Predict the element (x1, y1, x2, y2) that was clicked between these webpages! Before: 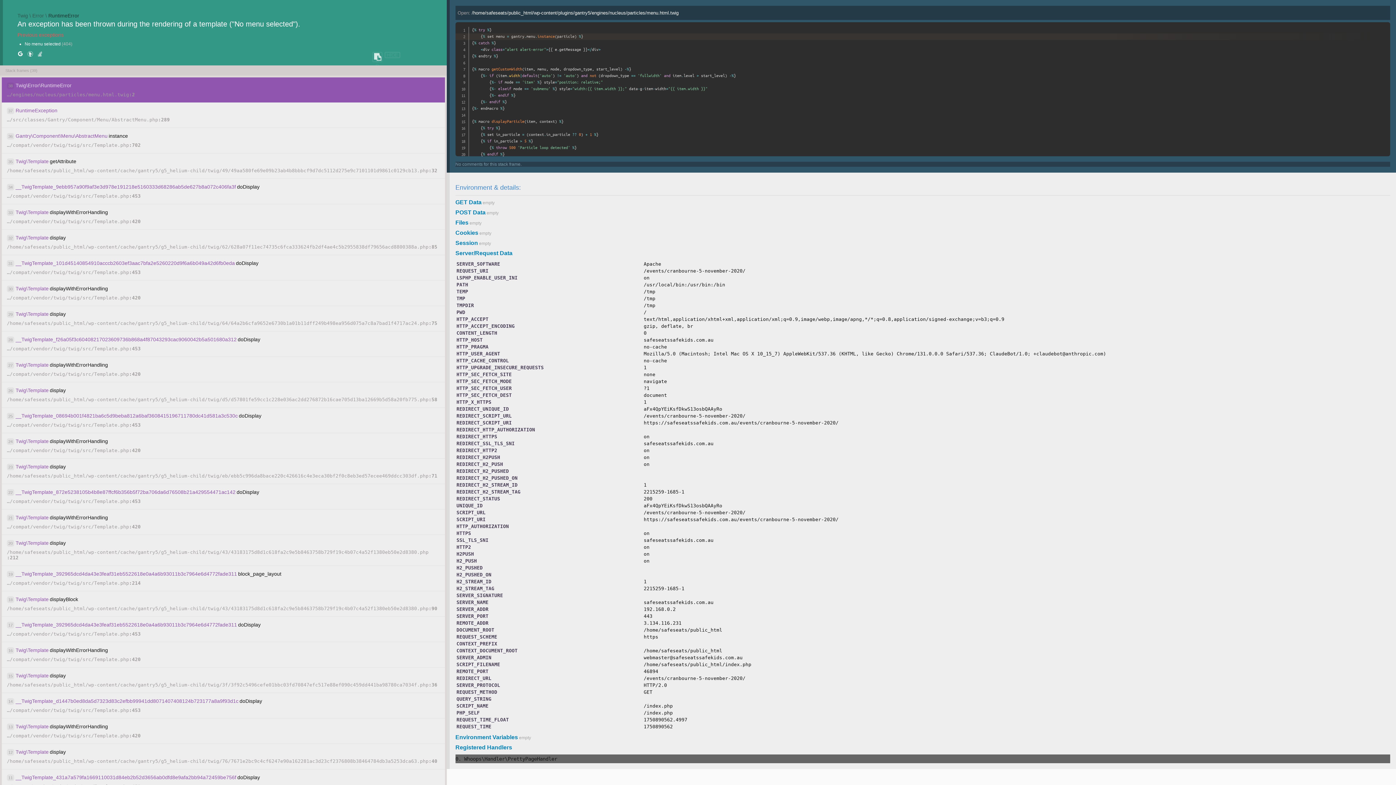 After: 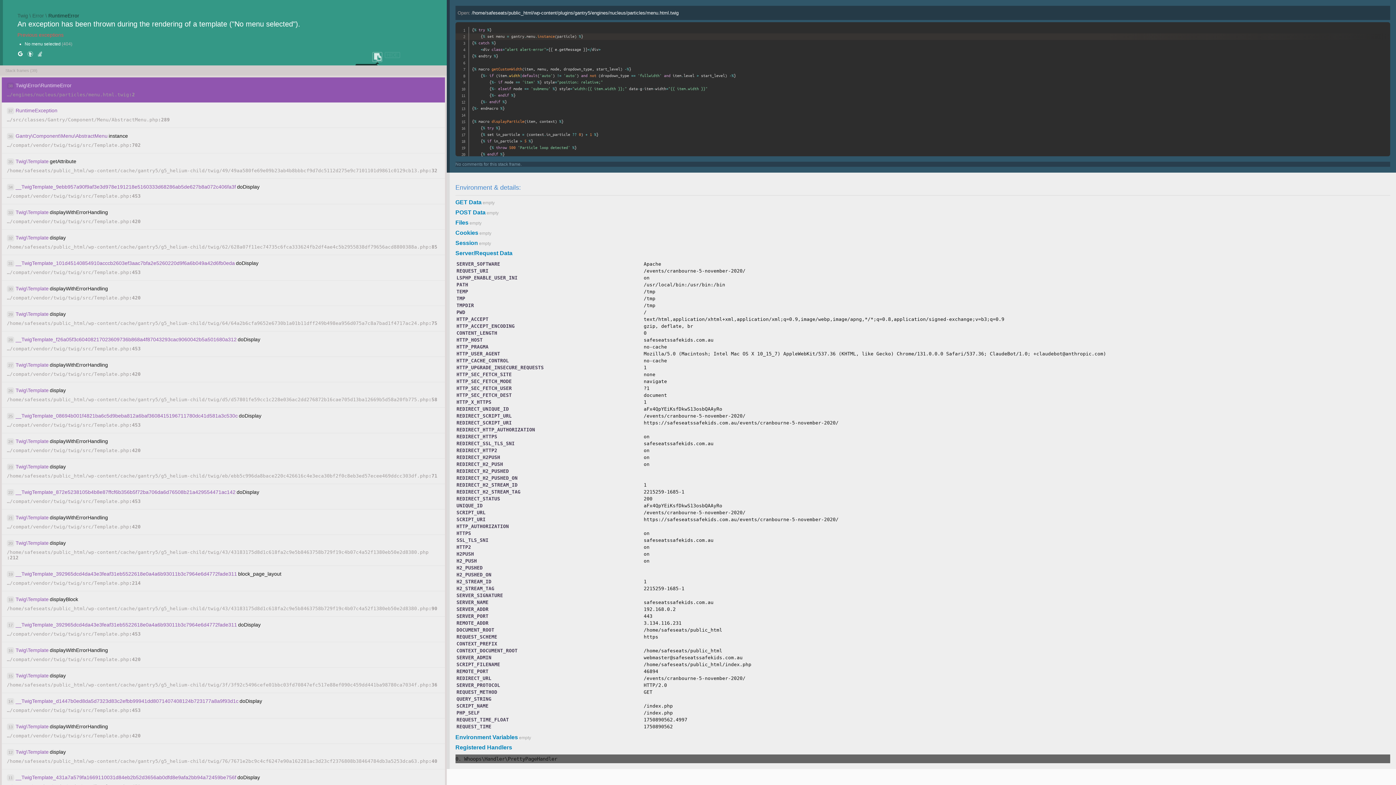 Action: bbox: (372, 52, 382, 62) label: COPY